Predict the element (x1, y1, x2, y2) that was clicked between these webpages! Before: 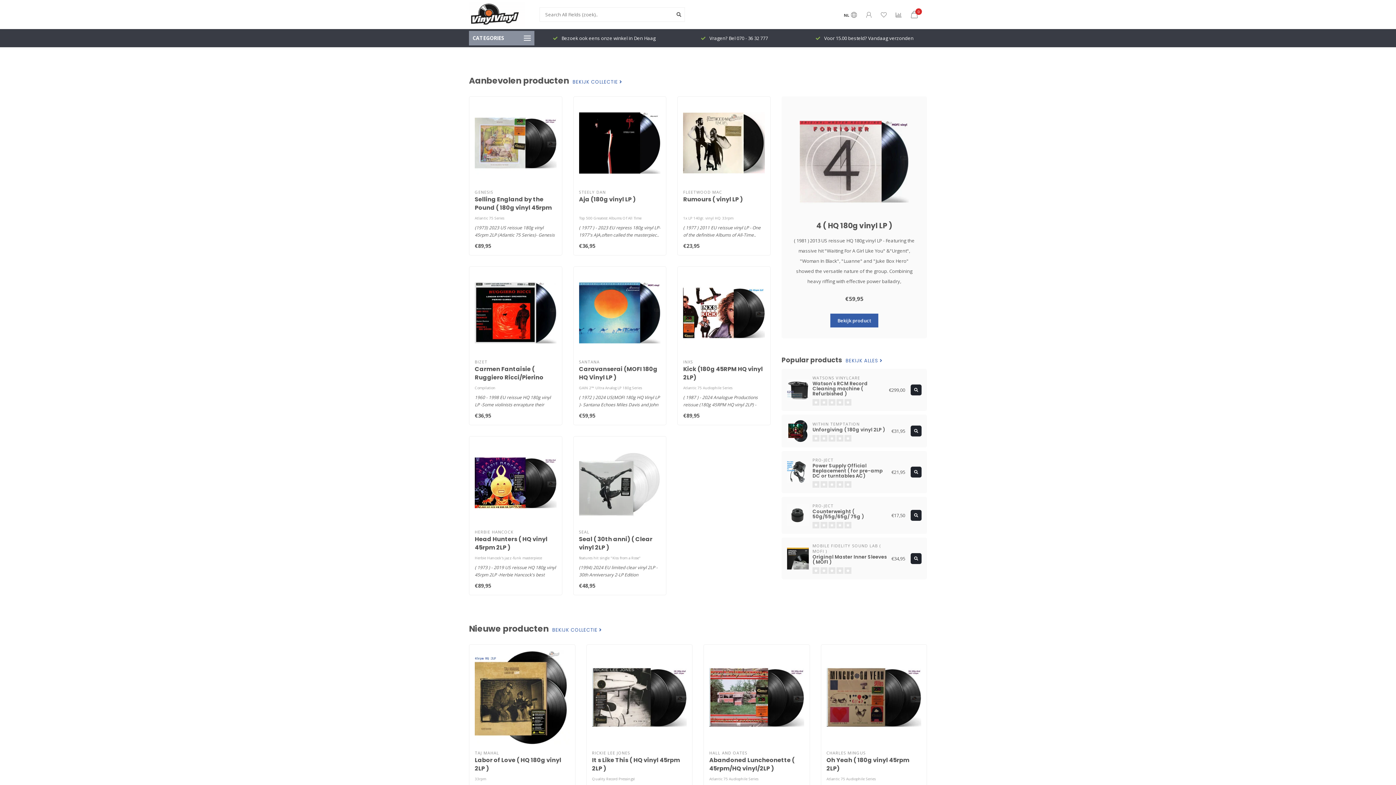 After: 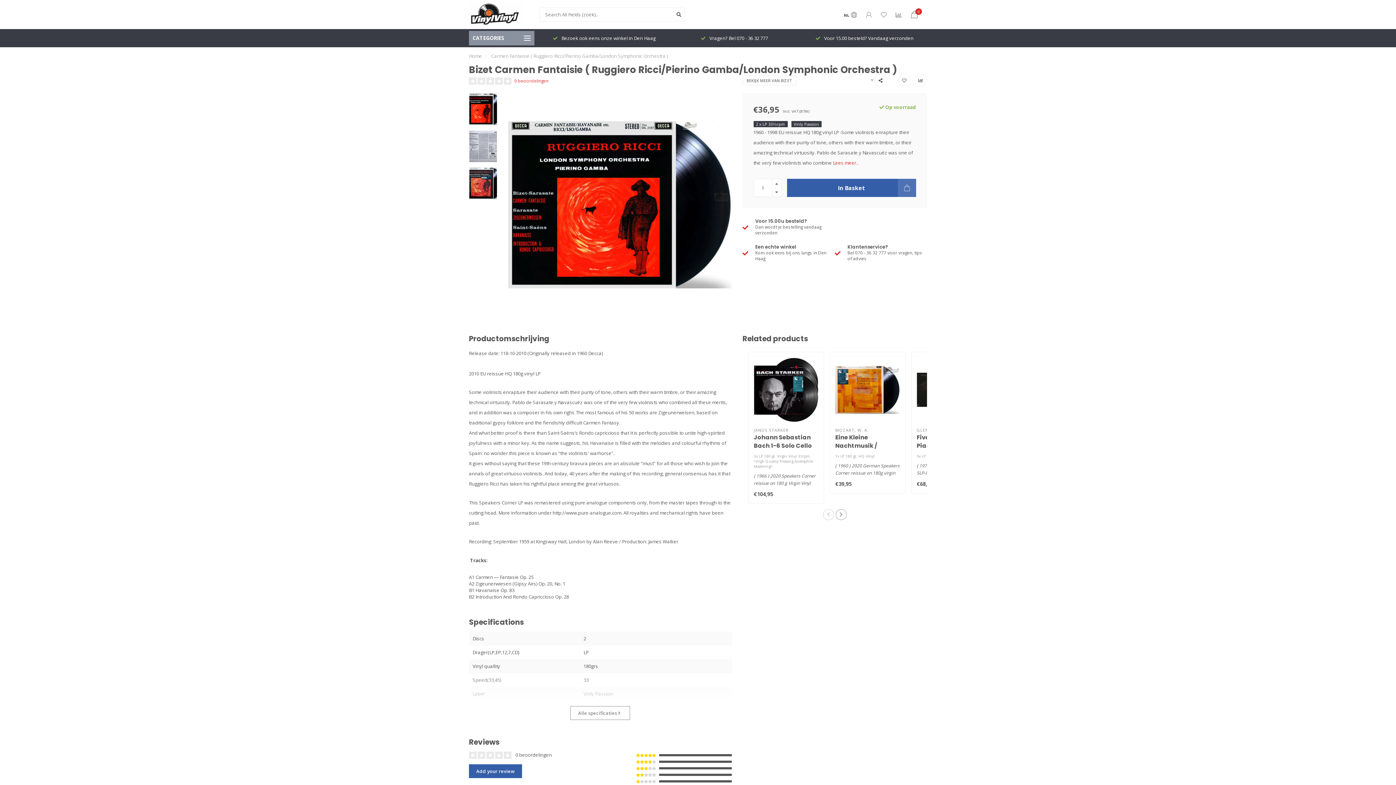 Action: bbox: (474, 272, 556, 353)